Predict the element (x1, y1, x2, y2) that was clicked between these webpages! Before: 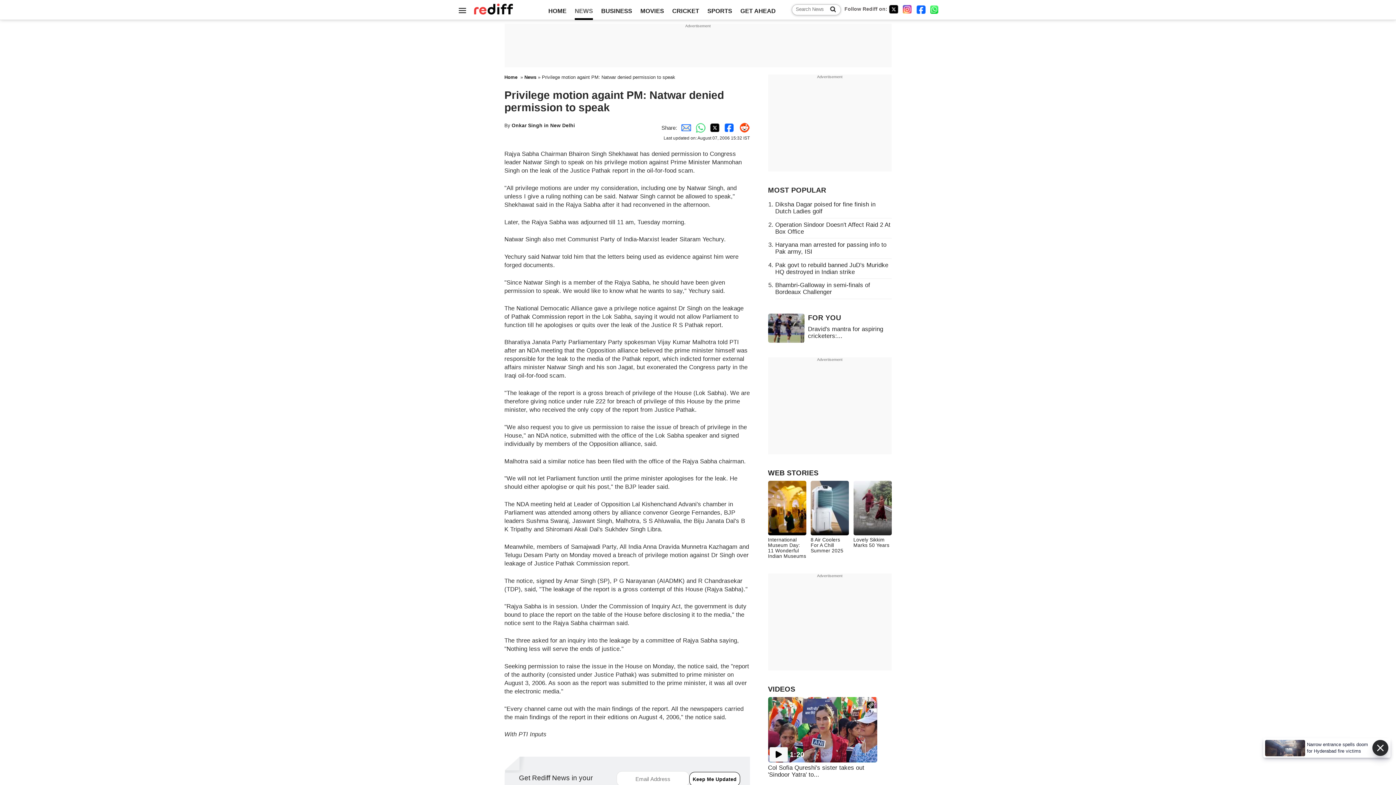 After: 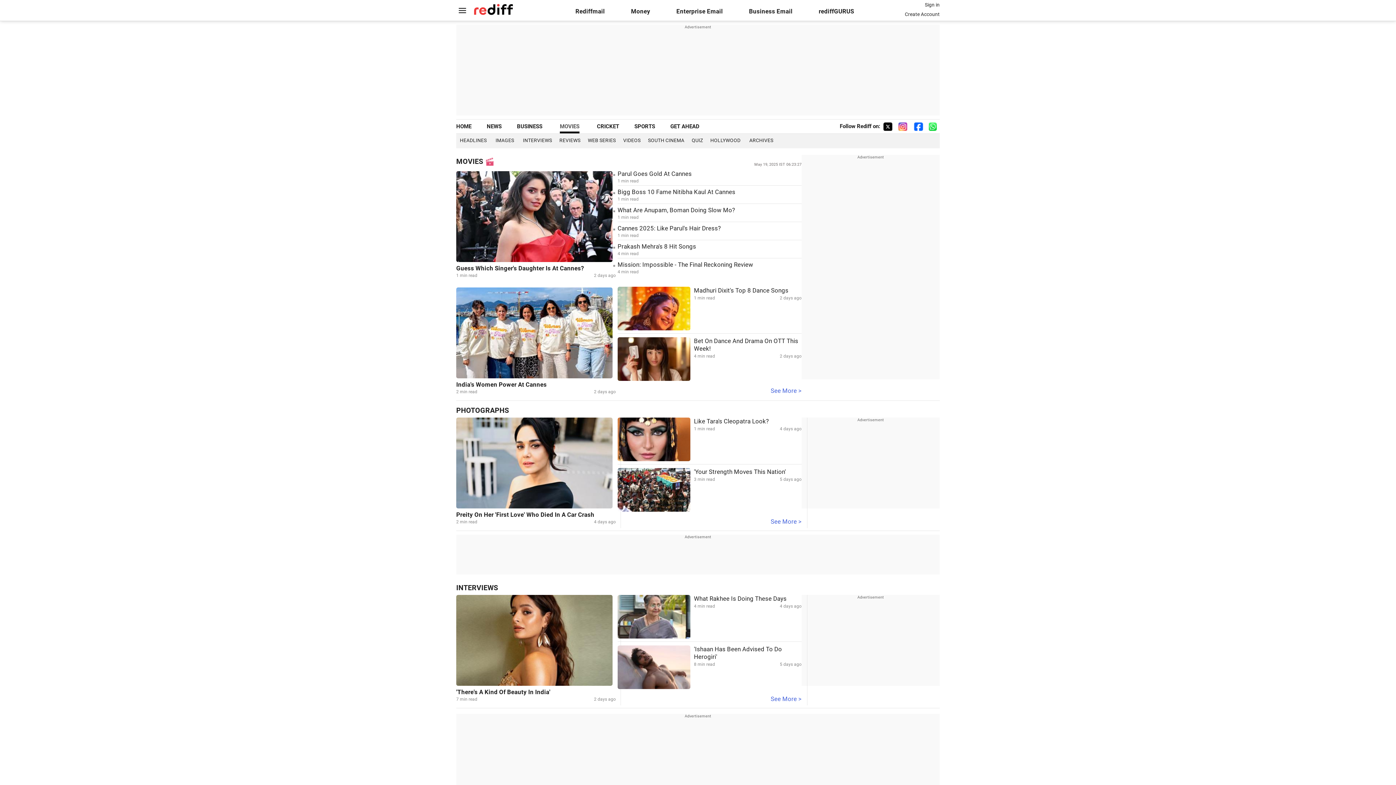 Action: label: MOVIES bbox: (640, 7, 664, 14)